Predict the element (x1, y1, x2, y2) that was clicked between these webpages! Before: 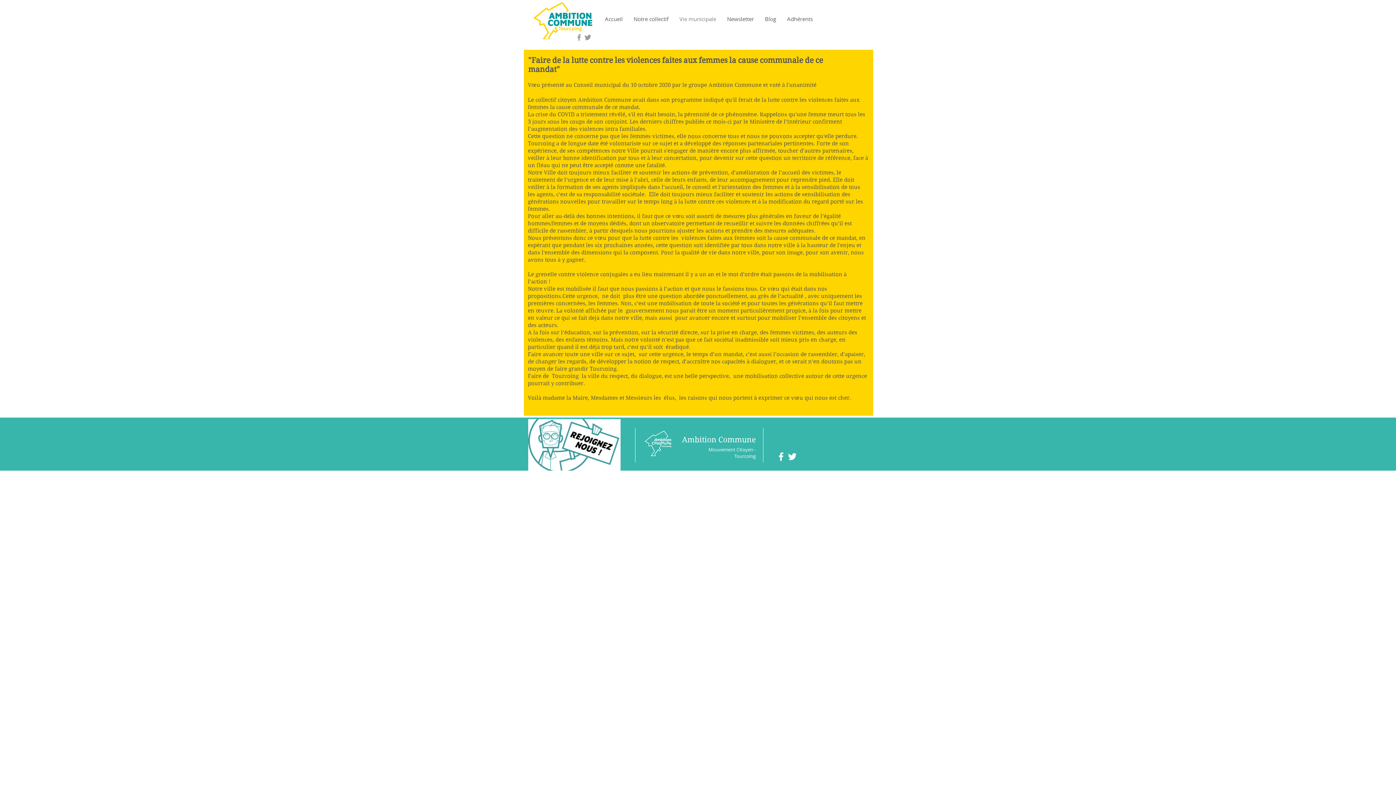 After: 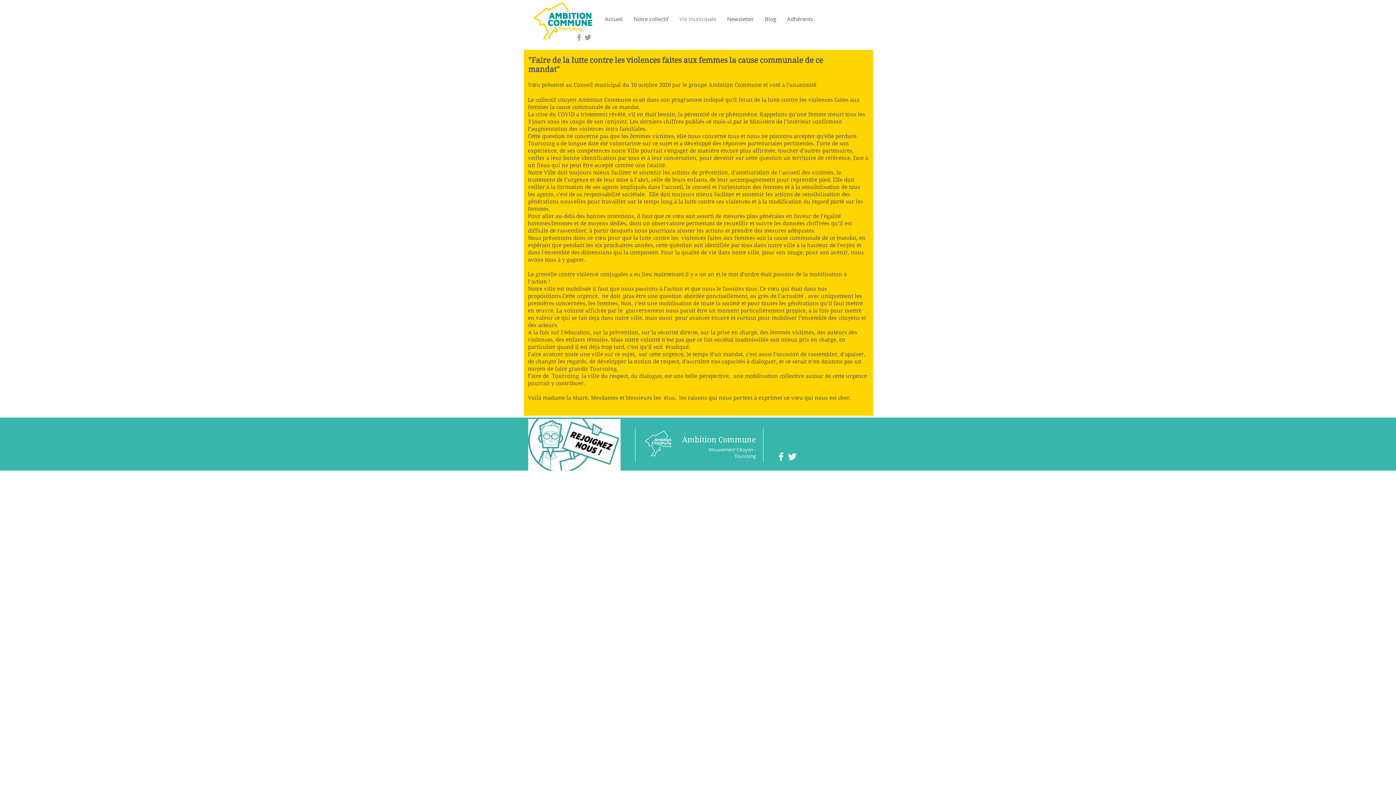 Action: bbox: (775, 451, 786, 462) label: White Facebook Icon